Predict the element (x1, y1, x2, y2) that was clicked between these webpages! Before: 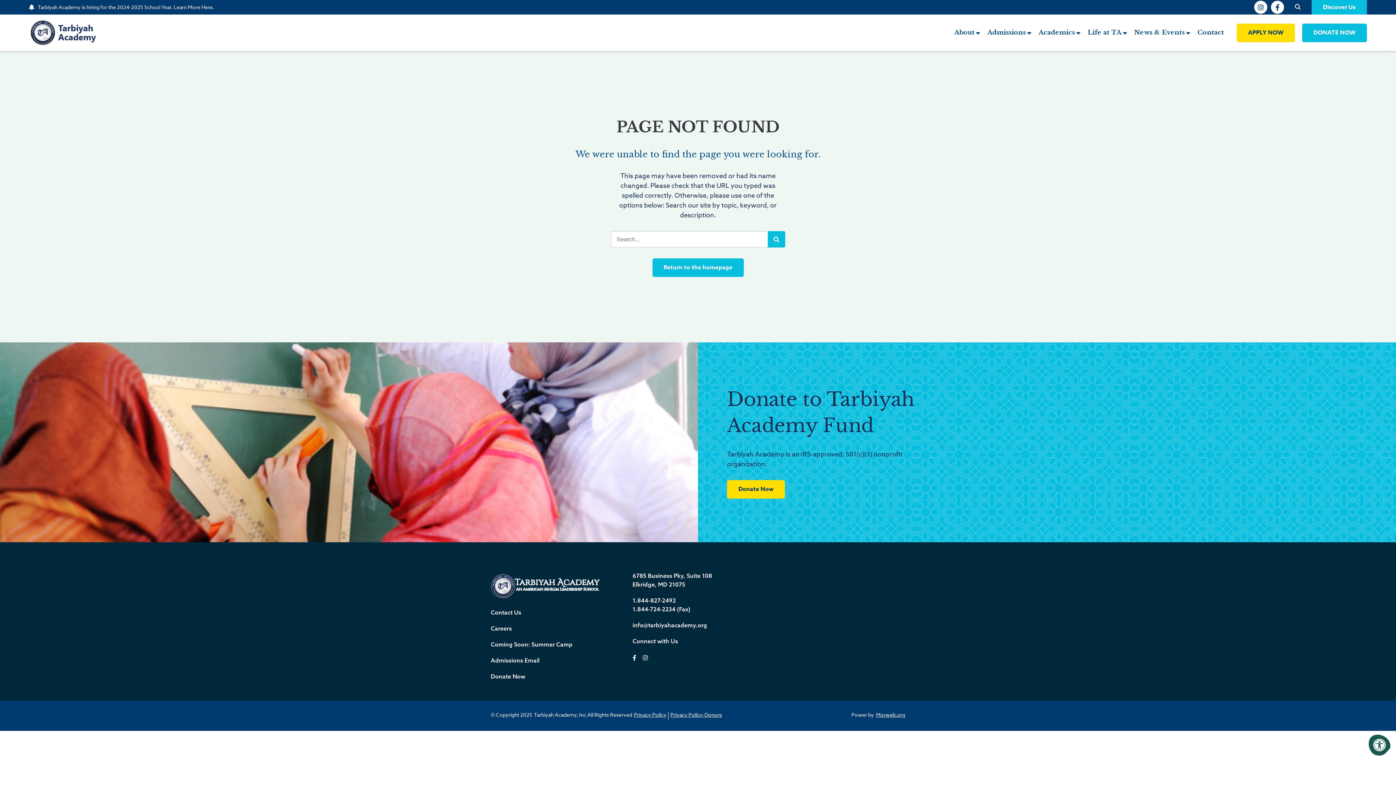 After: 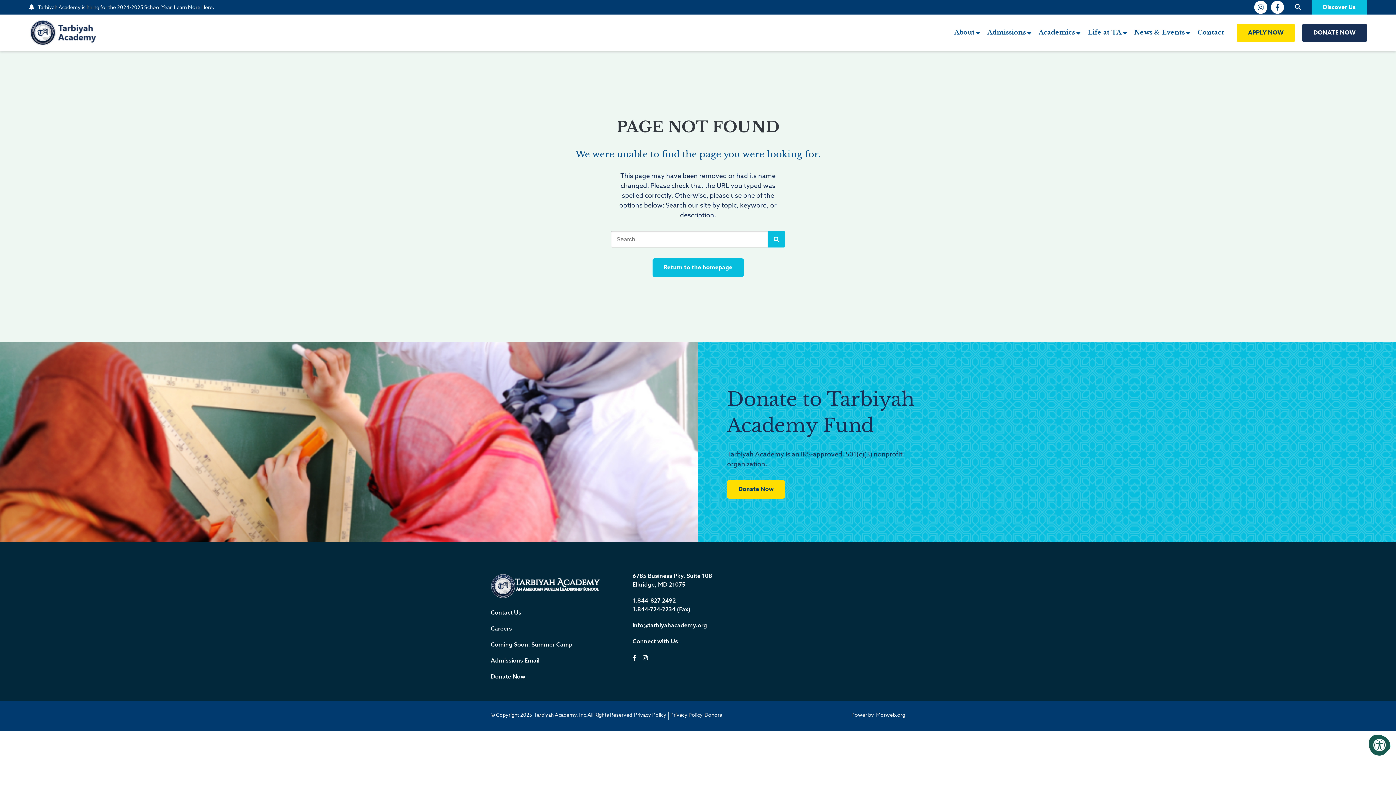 Action: label: DONATE NOW bbox: (1302, 23, 1367, 42)